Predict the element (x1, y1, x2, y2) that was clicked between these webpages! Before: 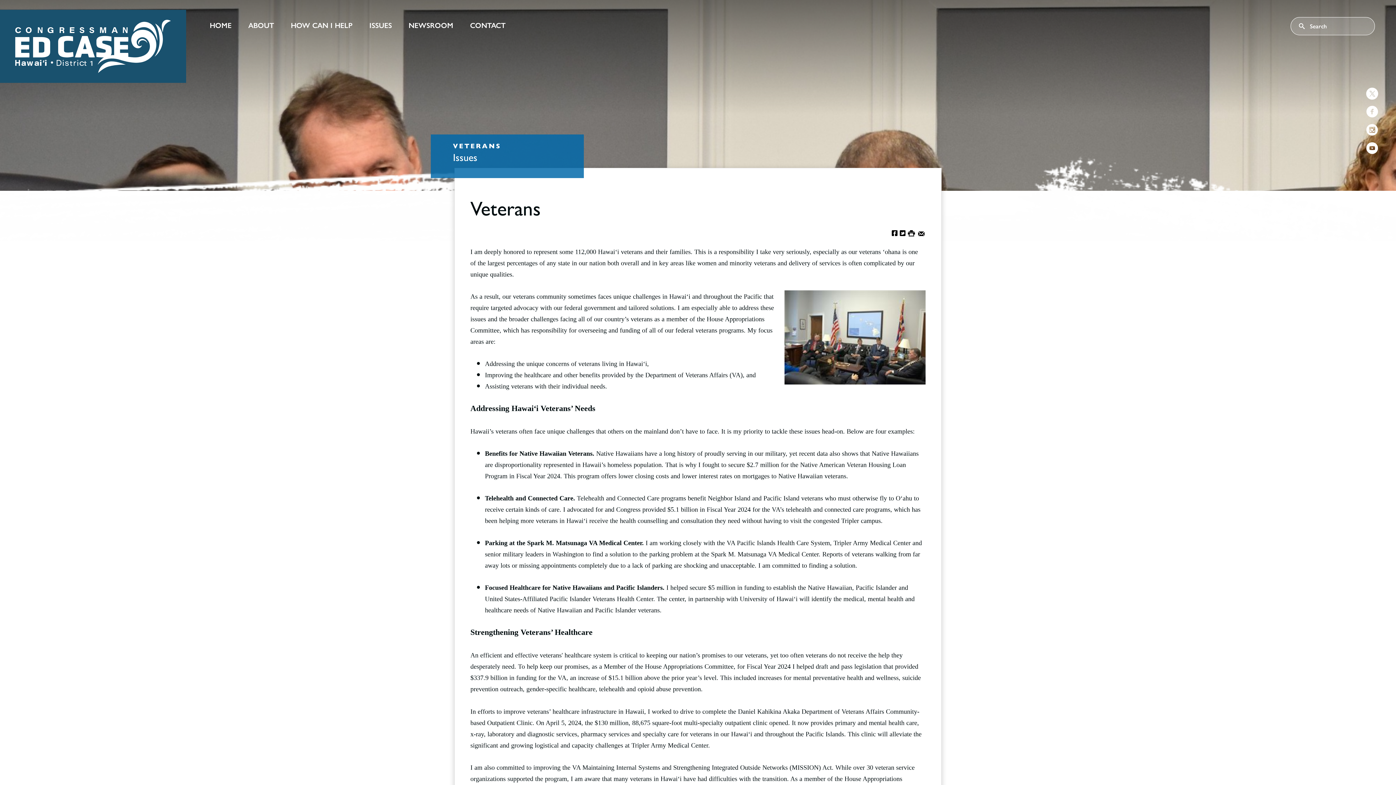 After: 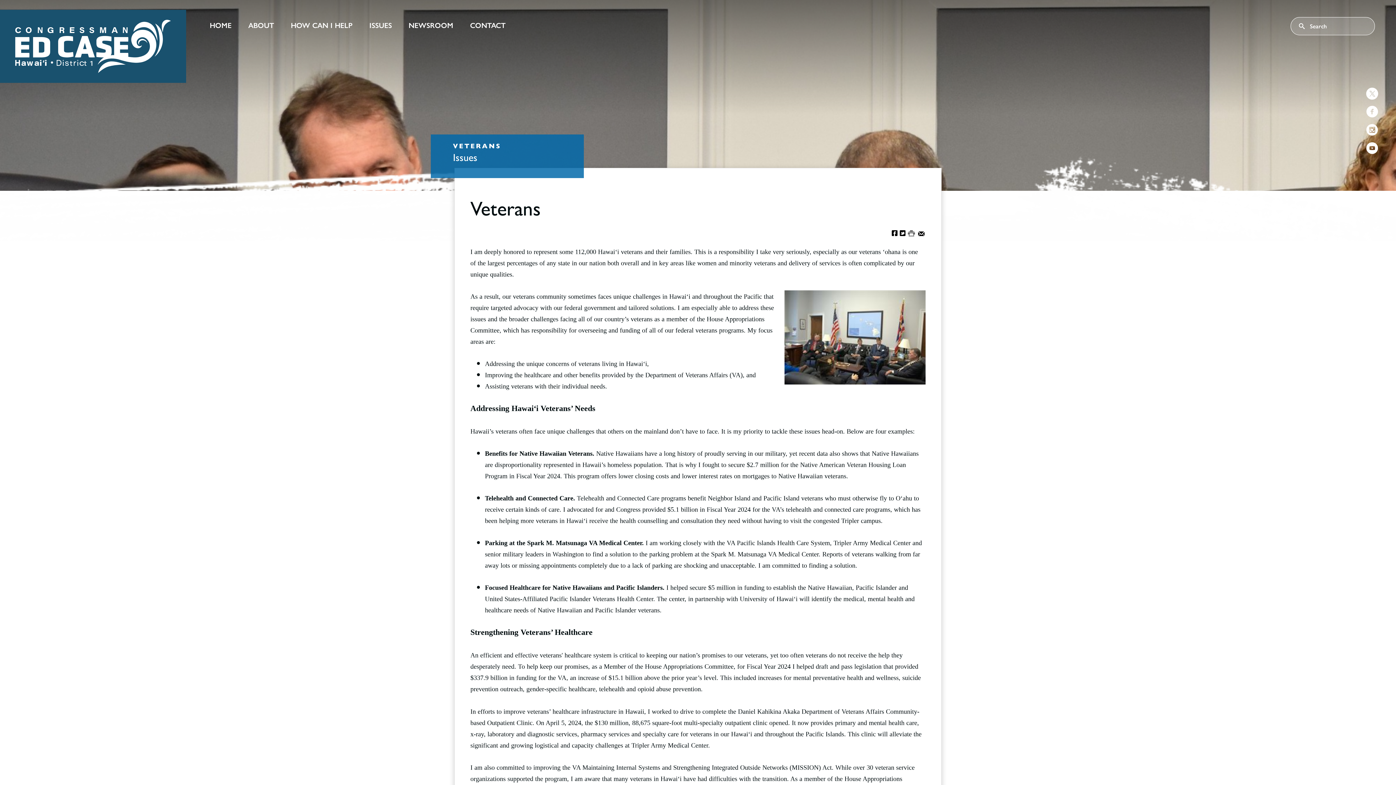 Action: label: Print this Page bbox: (908, 228, 915, 237)